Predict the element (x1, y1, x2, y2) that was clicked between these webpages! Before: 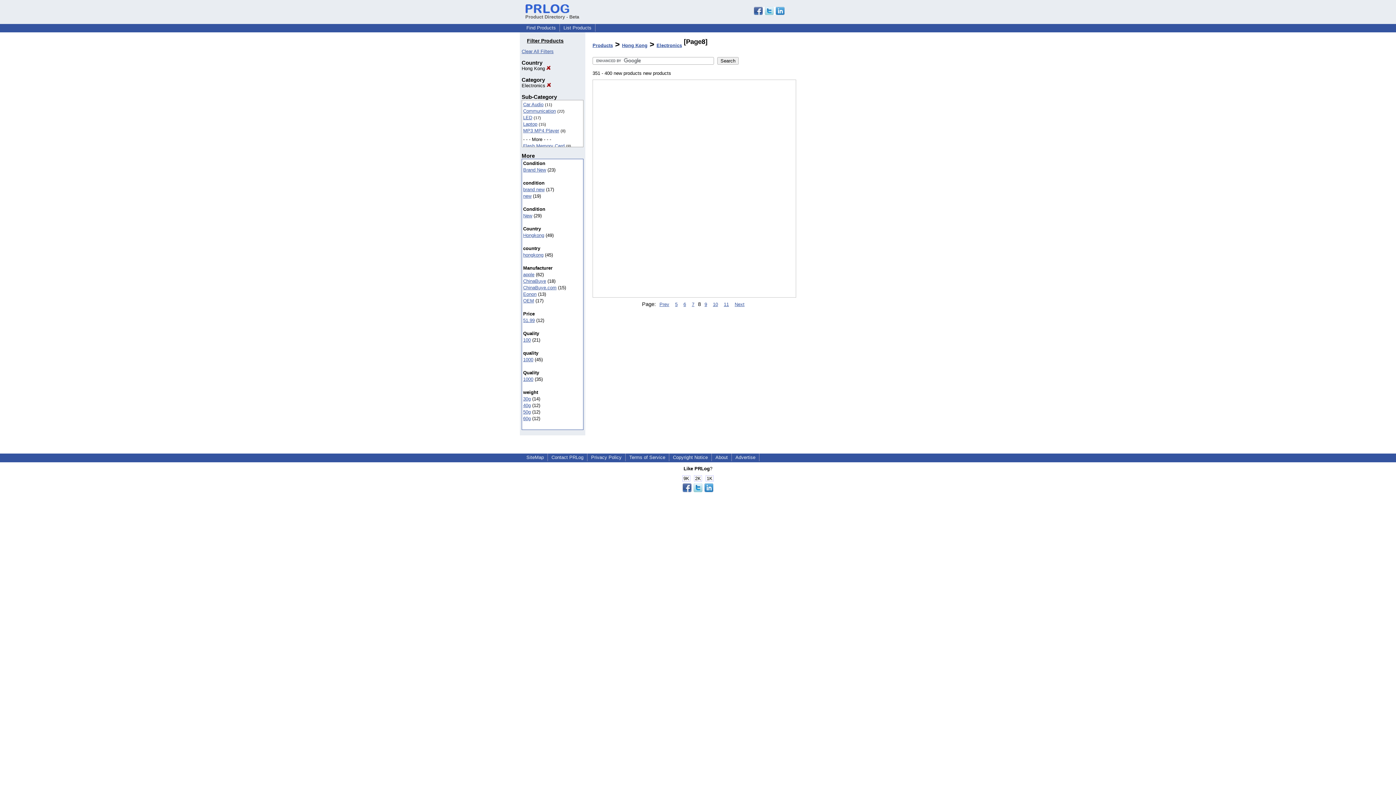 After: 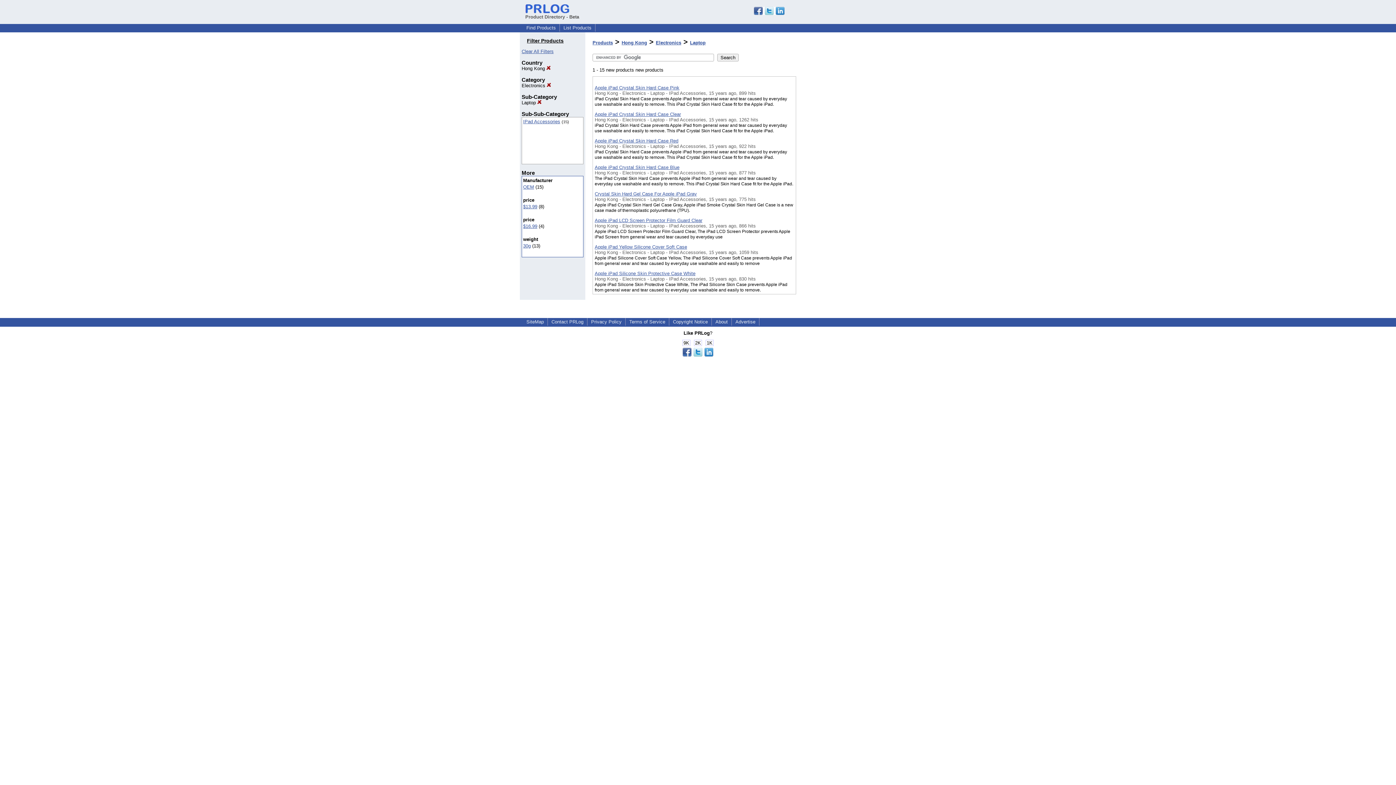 Action: label: Laptop bbox: (523, 121, 537, 127)